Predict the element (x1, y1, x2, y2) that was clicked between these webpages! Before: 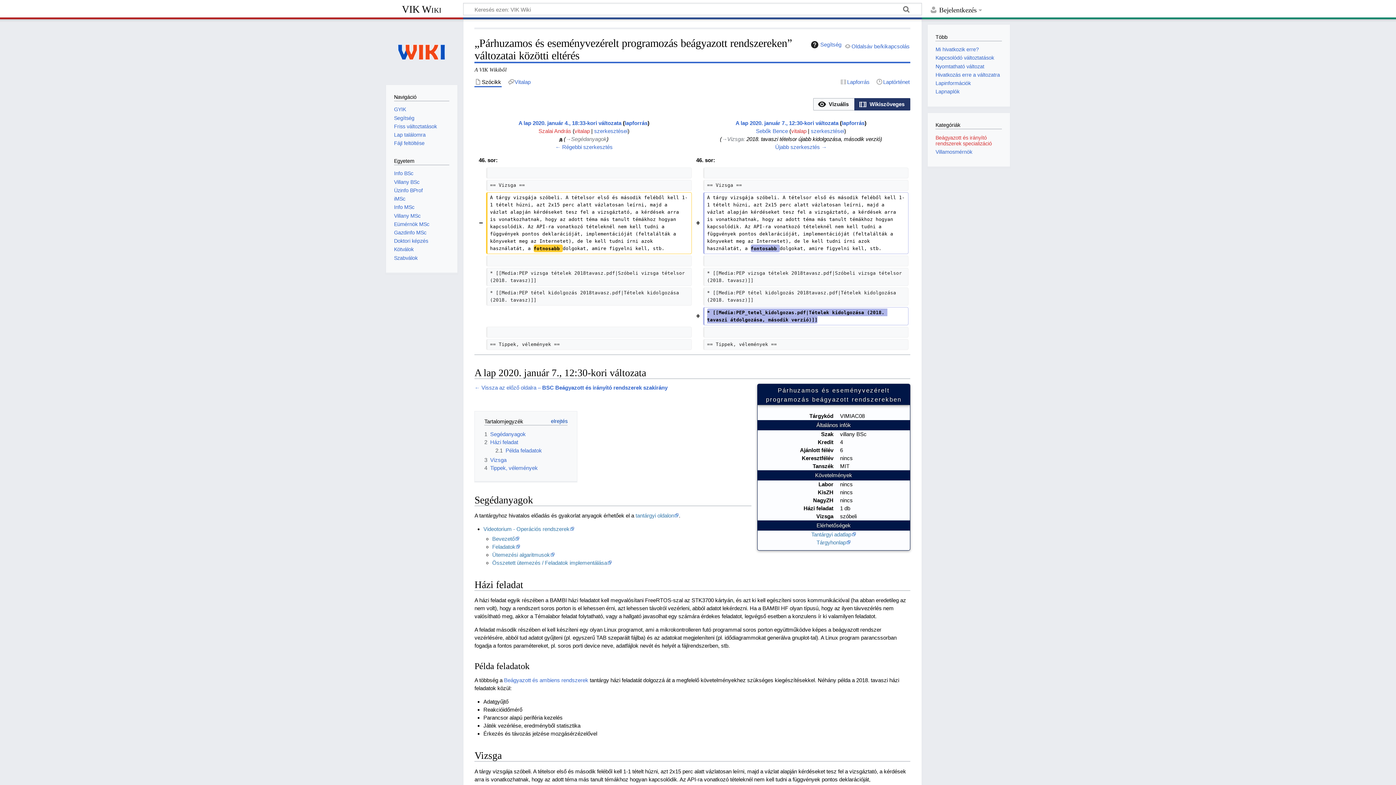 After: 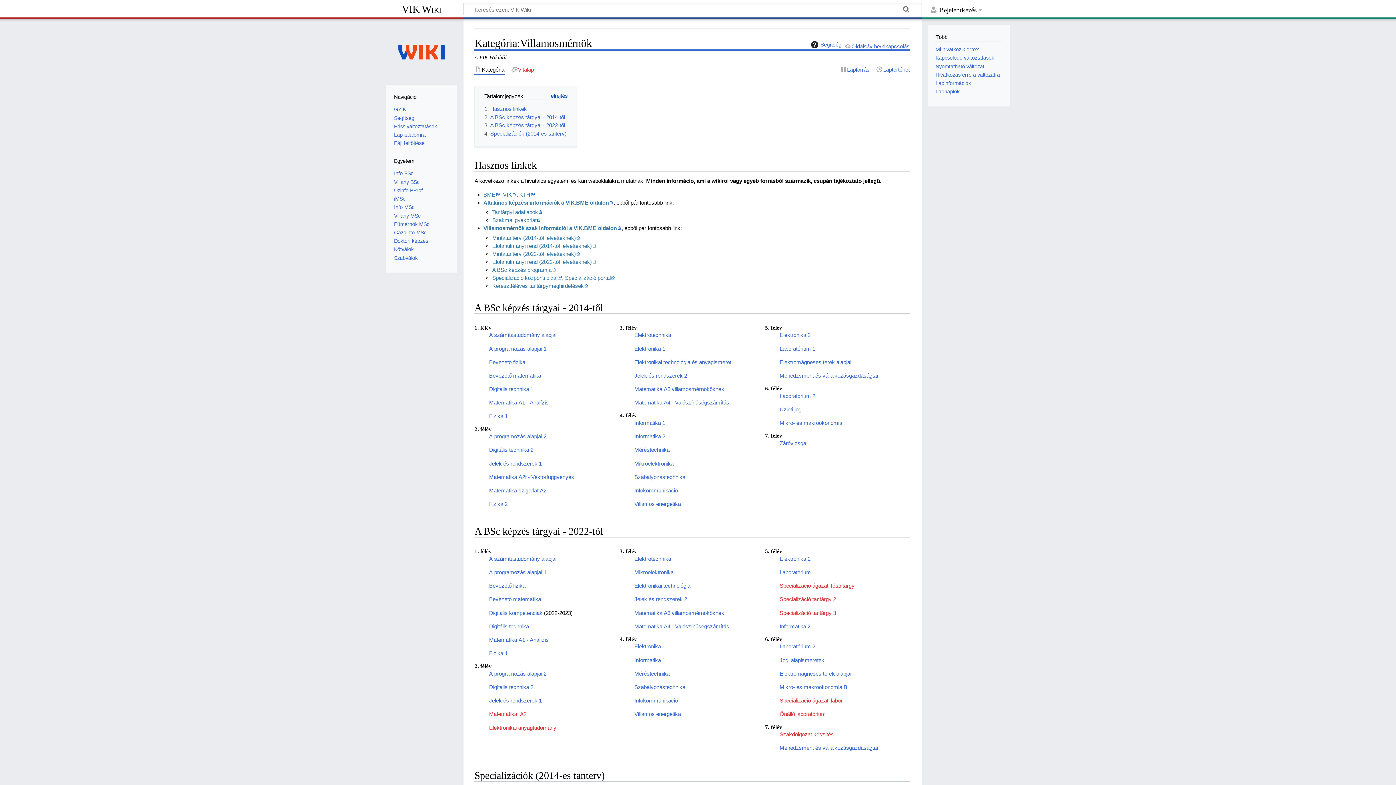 Action: label: Villamosmérnök bbox: (935, 149, 972, 154)